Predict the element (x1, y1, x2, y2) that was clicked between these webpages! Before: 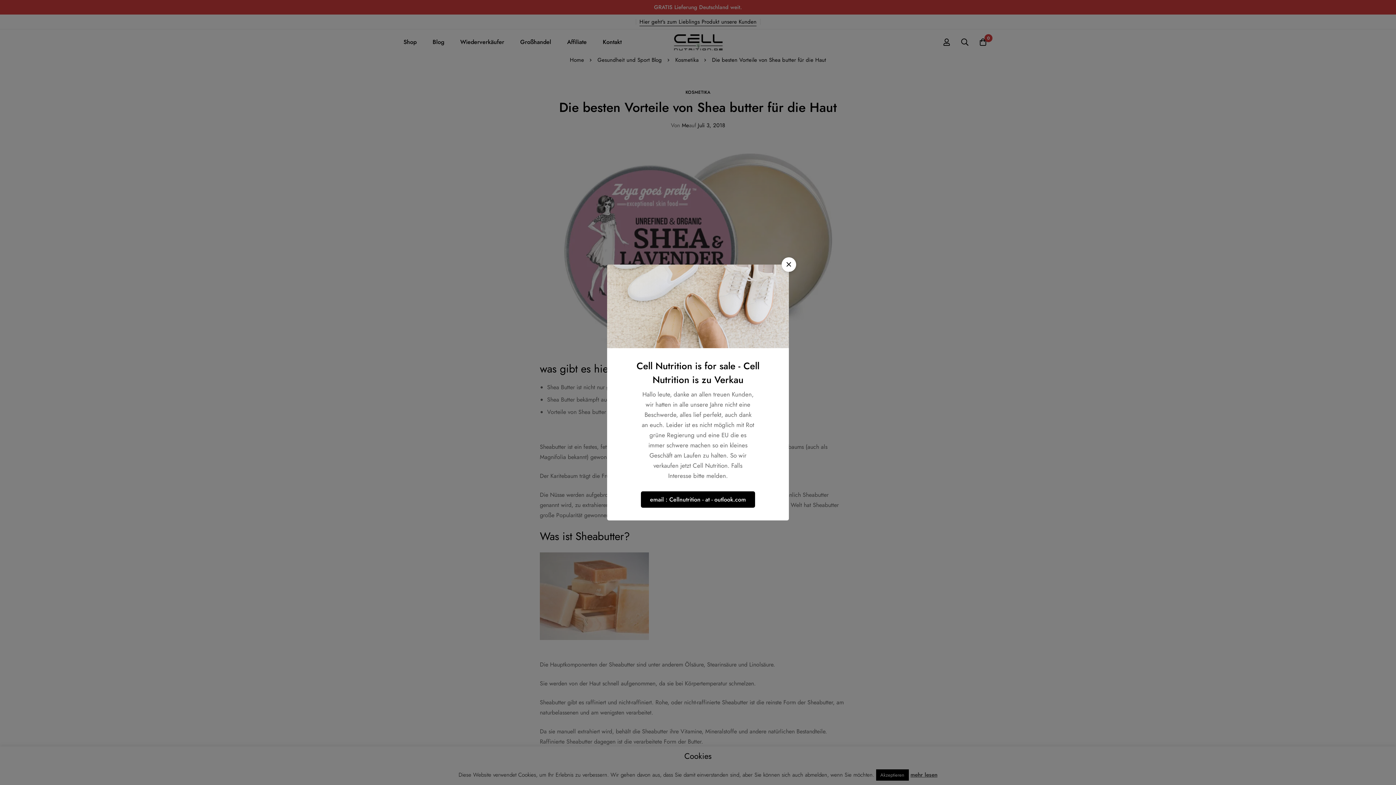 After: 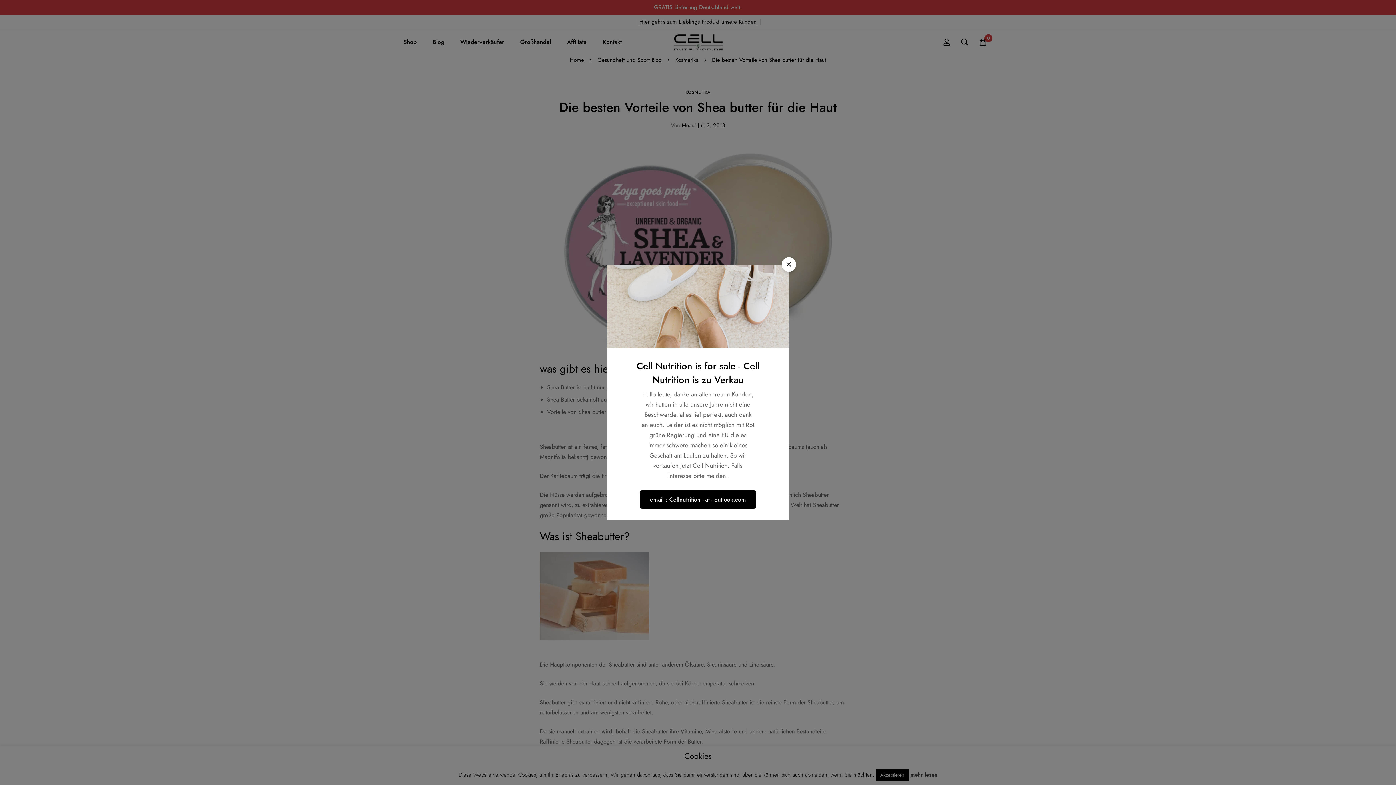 Action: label: email : Cellnutrition - at - outlook.com bbox: (641, 491, 755, 508)